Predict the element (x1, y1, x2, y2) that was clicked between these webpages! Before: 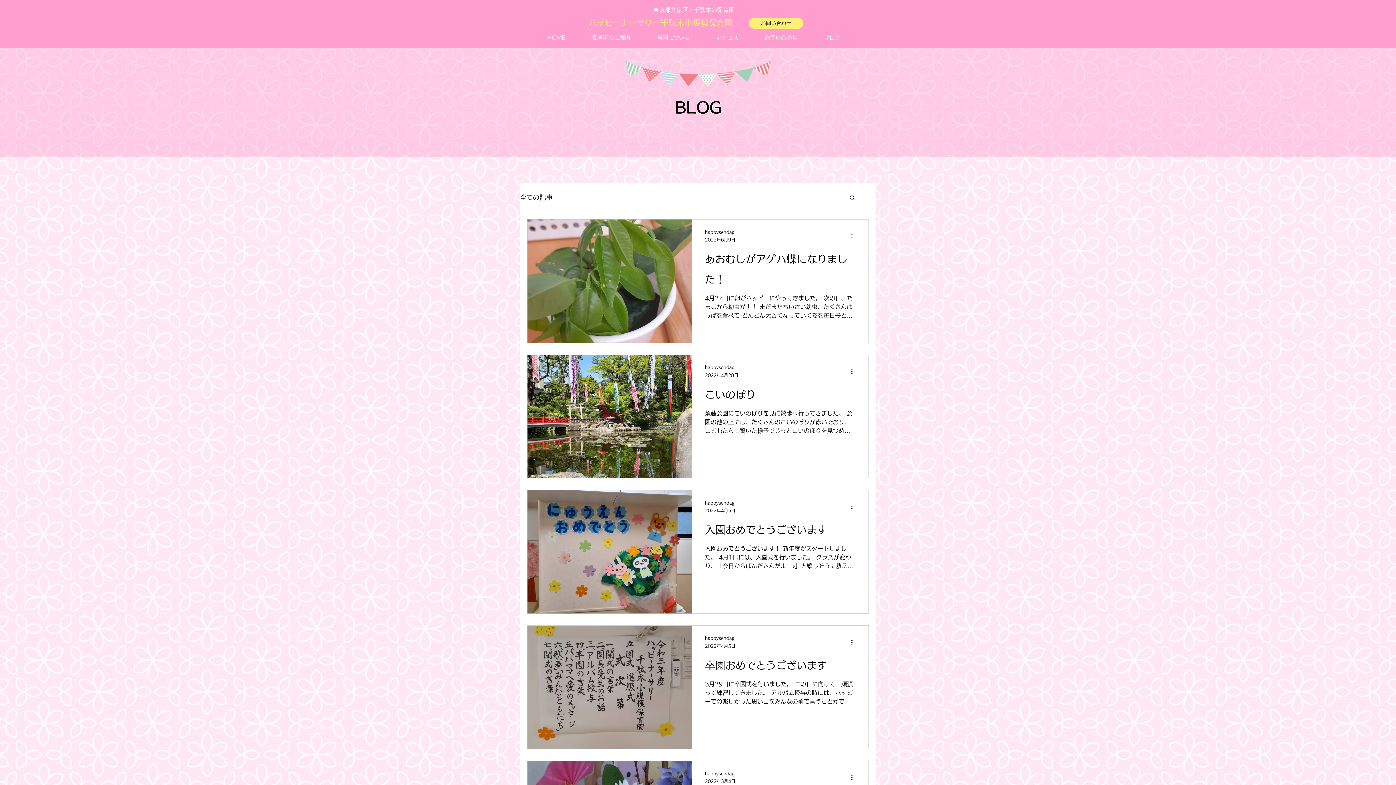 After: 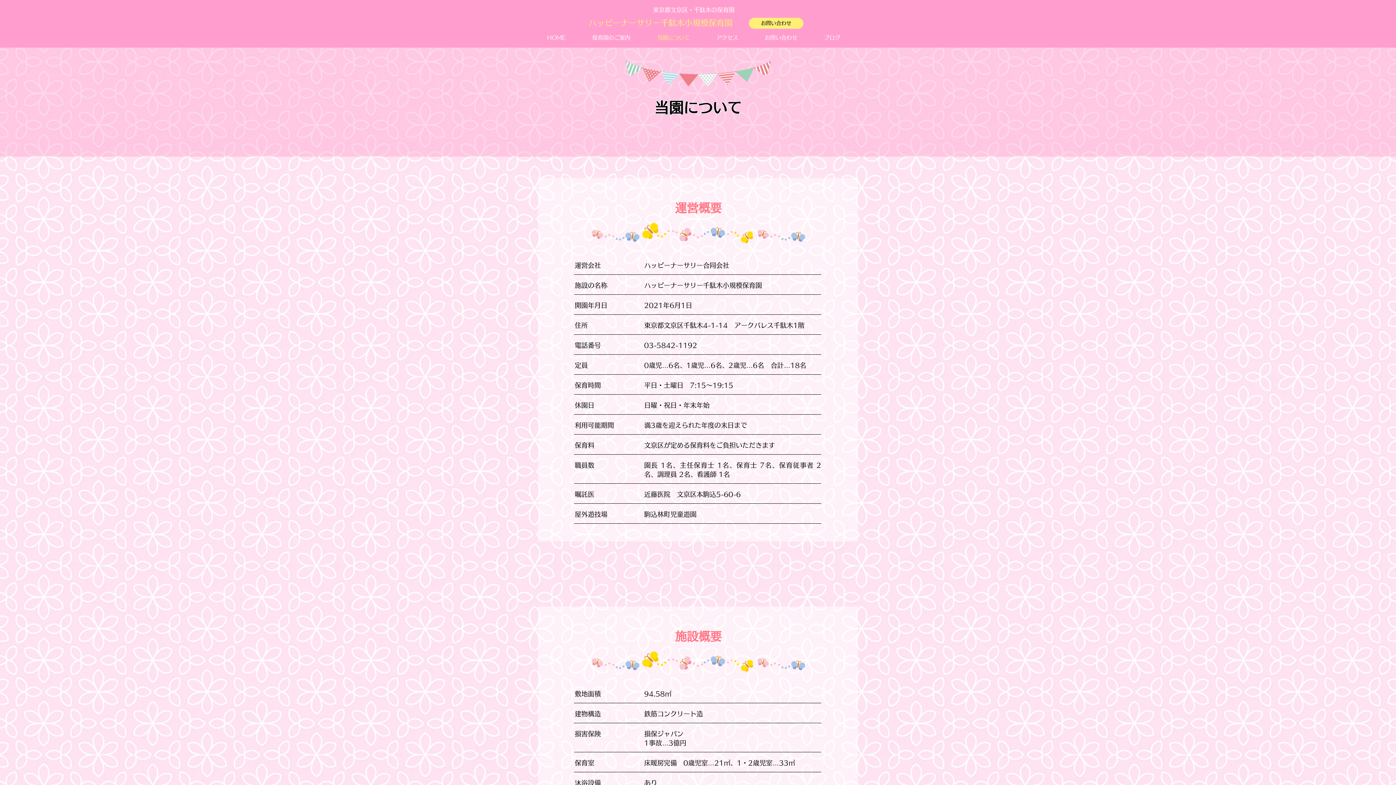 Action: bbox: (751, 32, 810, 43) label: お問い合わせ